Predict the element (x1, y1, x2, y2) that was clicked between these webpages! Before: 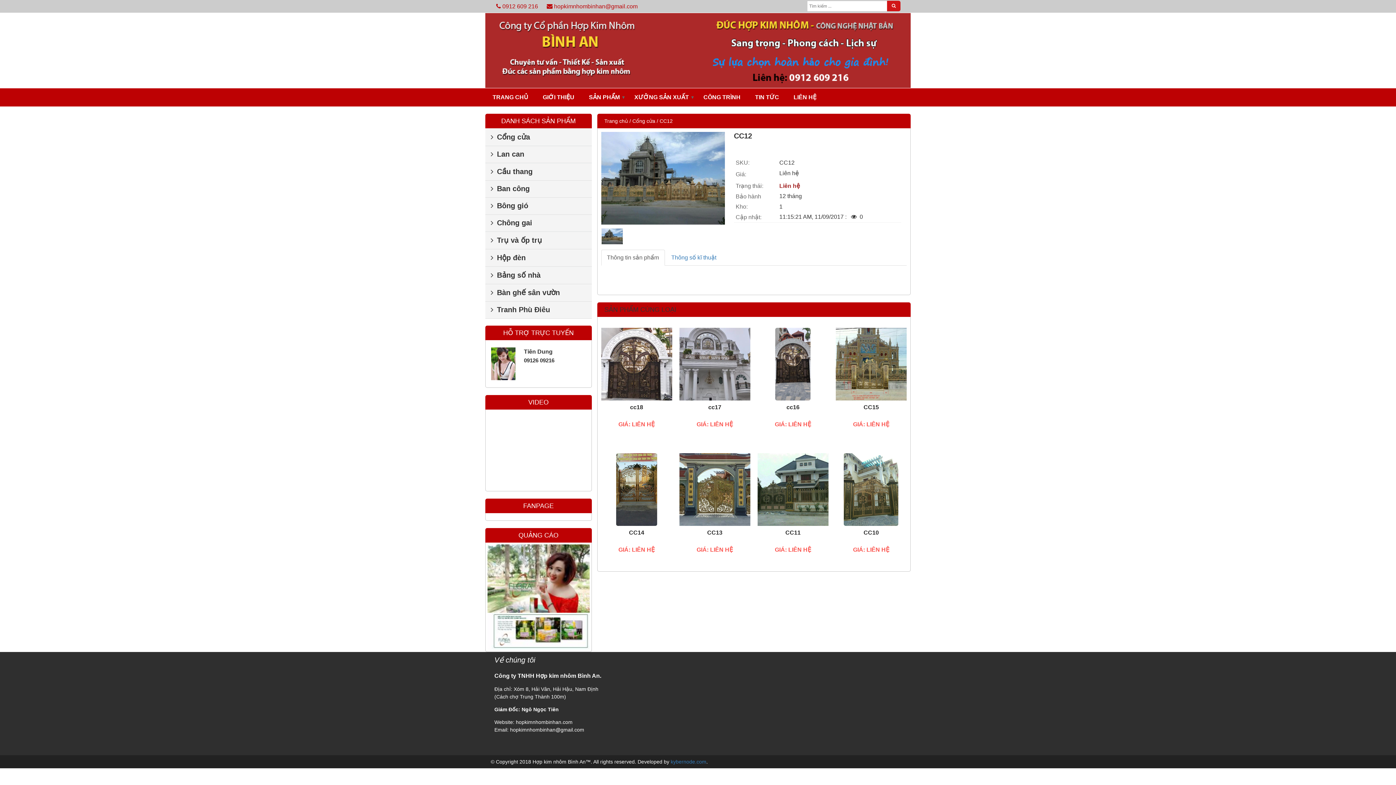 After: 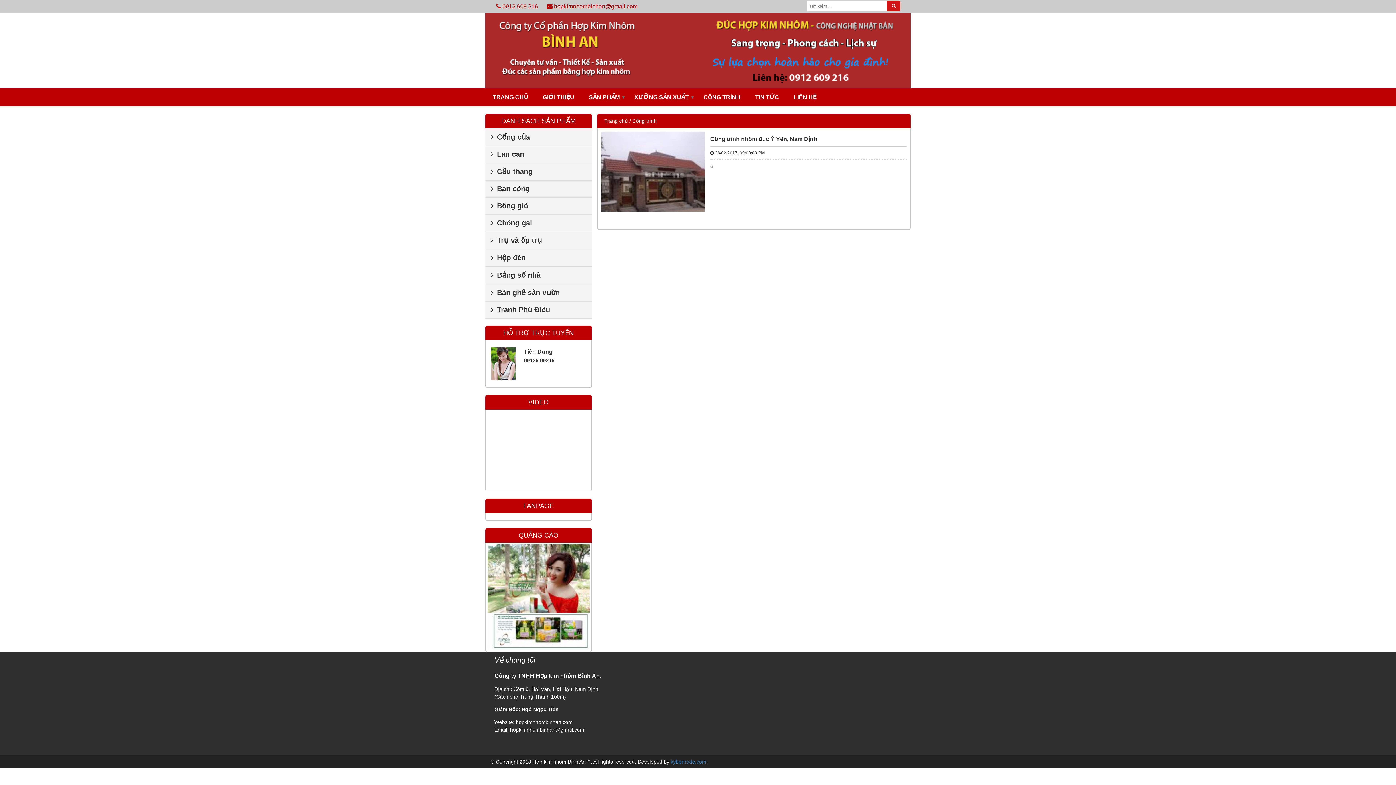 Action: bbox: (696, 88, 748, 106) label: CÔNG TRÌNH